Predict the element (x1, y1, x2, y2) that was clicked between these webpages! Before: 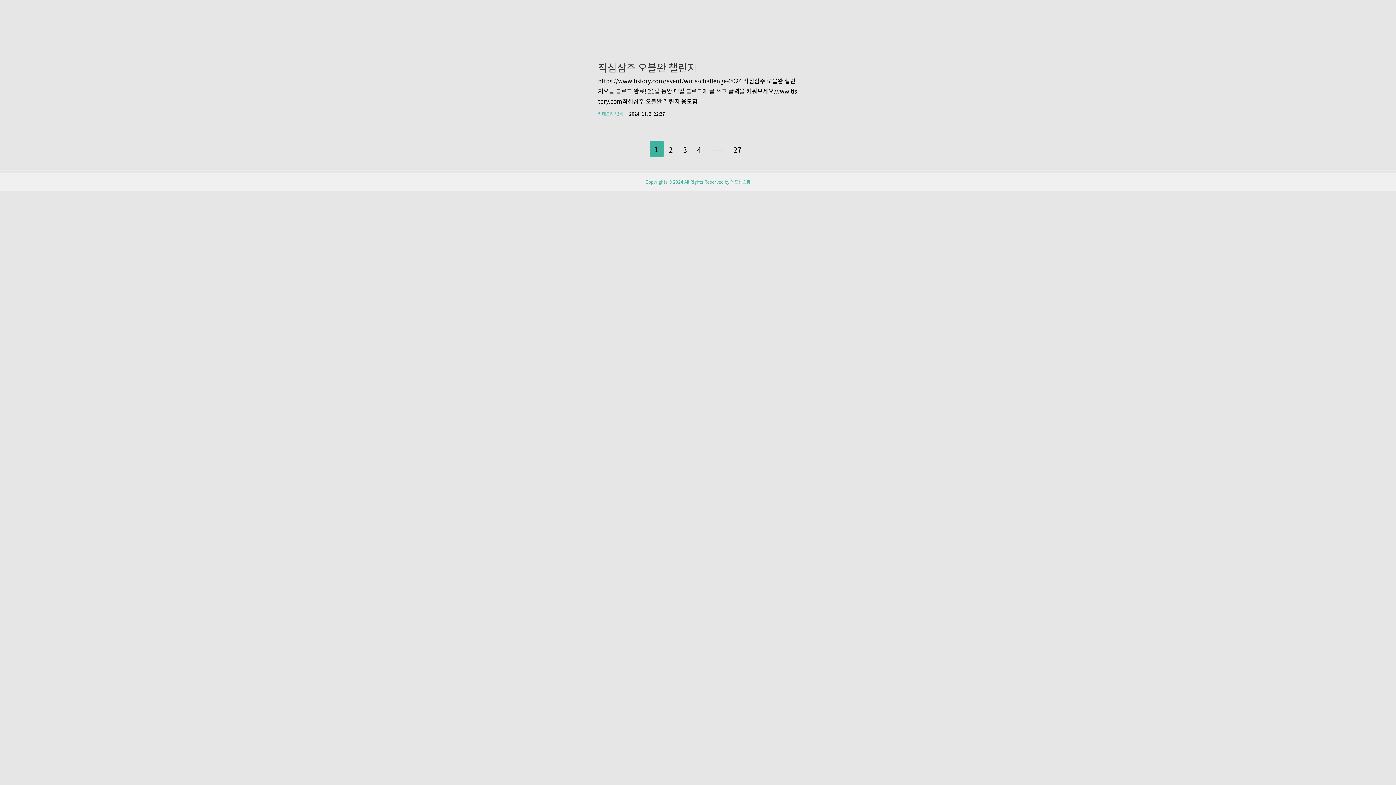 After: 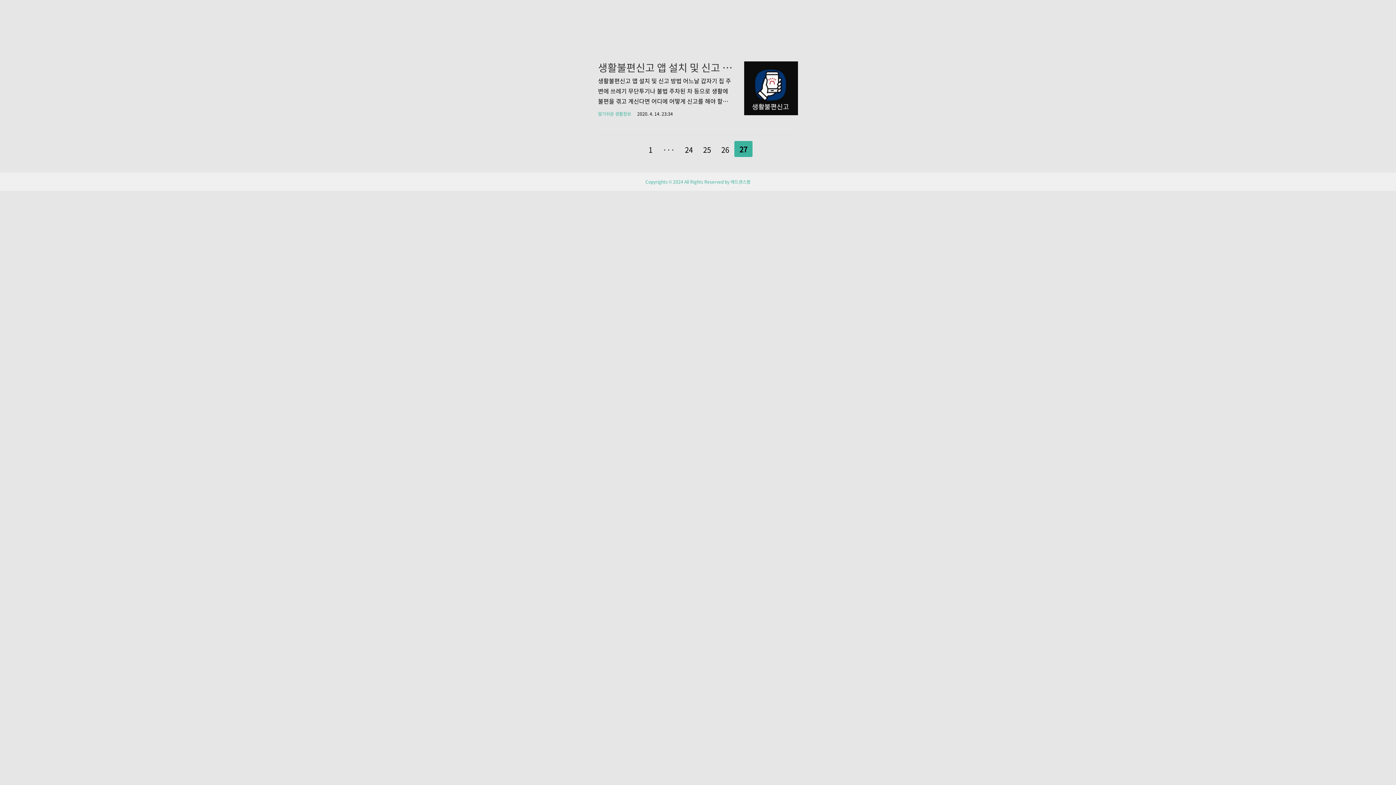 Action: label: 27 bbox: (728, 141, 746, 157)